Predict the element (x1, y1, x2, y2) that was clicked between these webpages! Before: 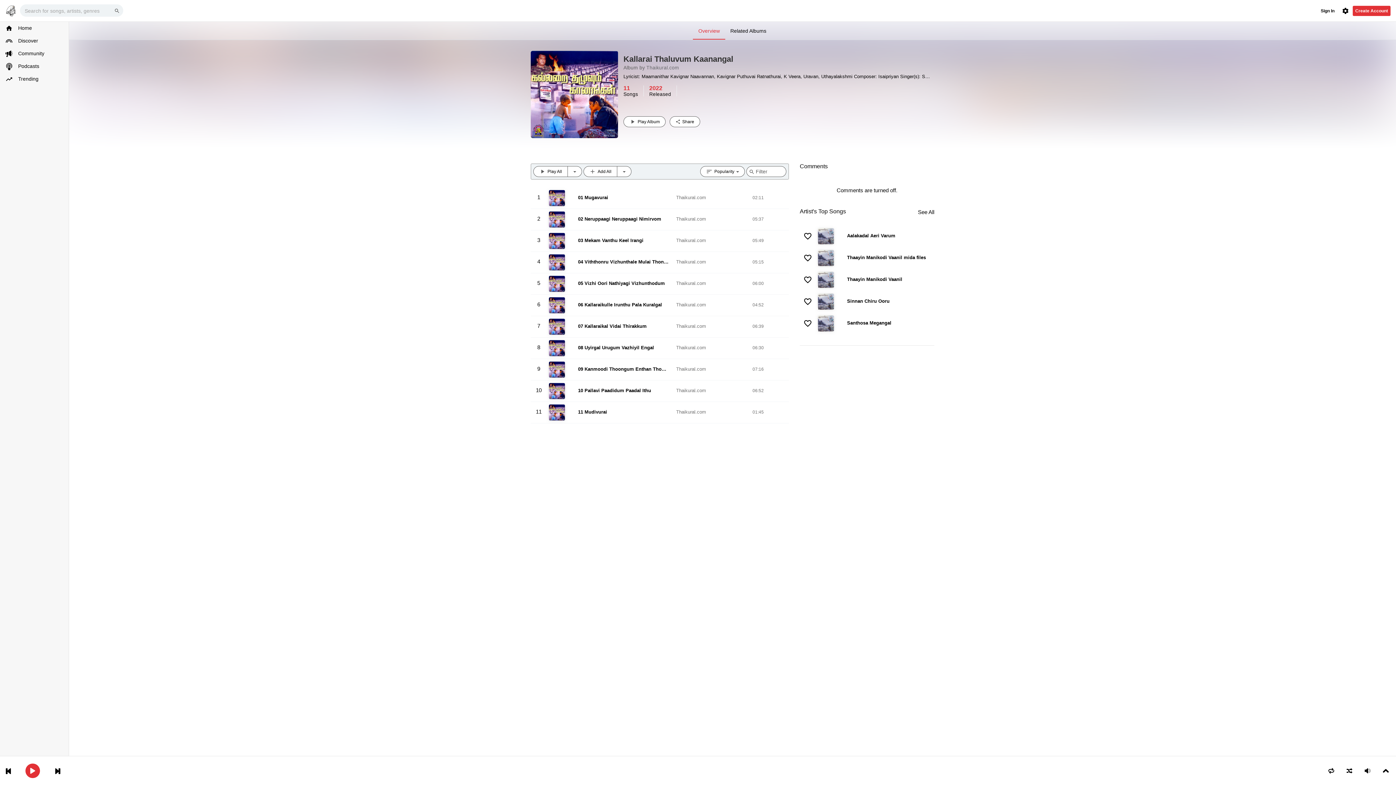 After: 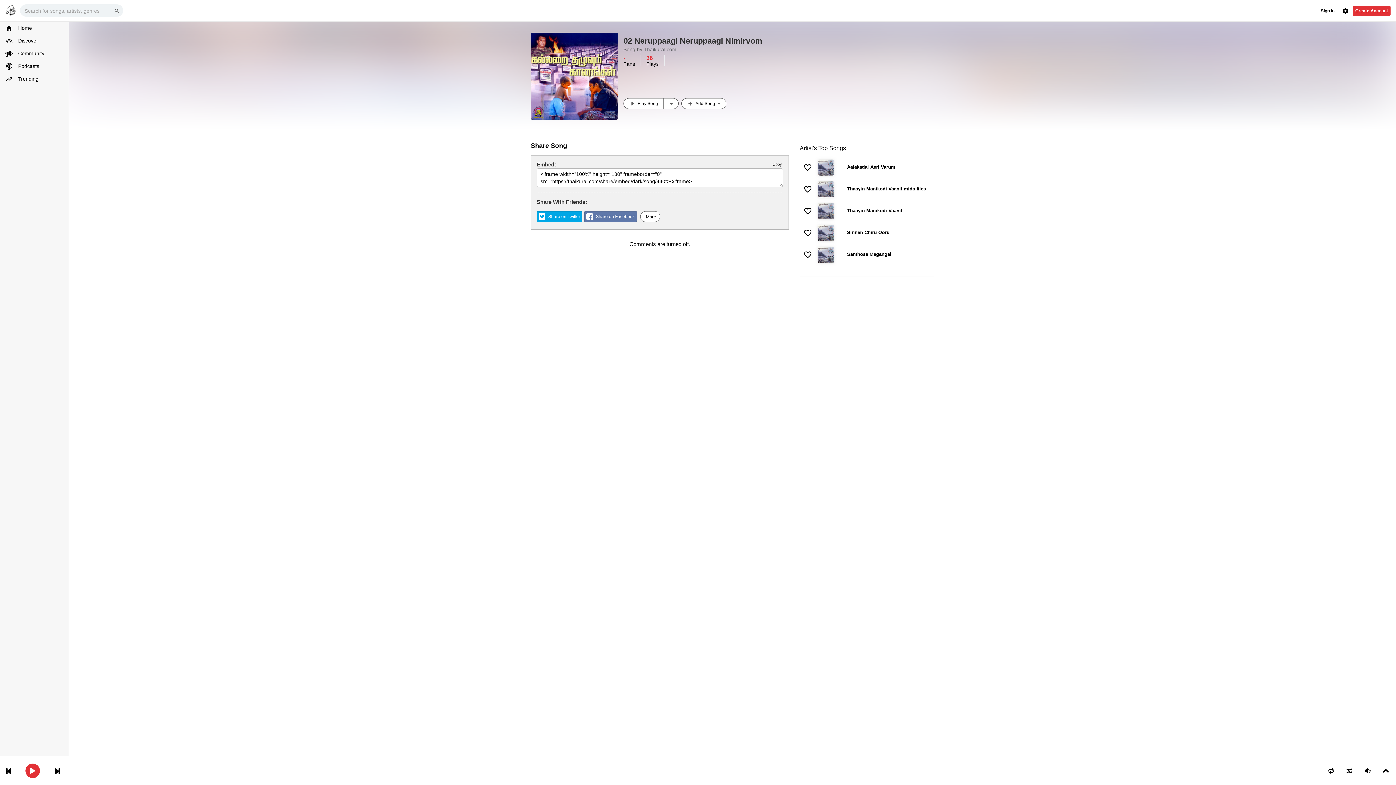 Action: label: 02 Neruppaagi Neruppaagi Nimirvom bbox: (578, 216, 661, 221)